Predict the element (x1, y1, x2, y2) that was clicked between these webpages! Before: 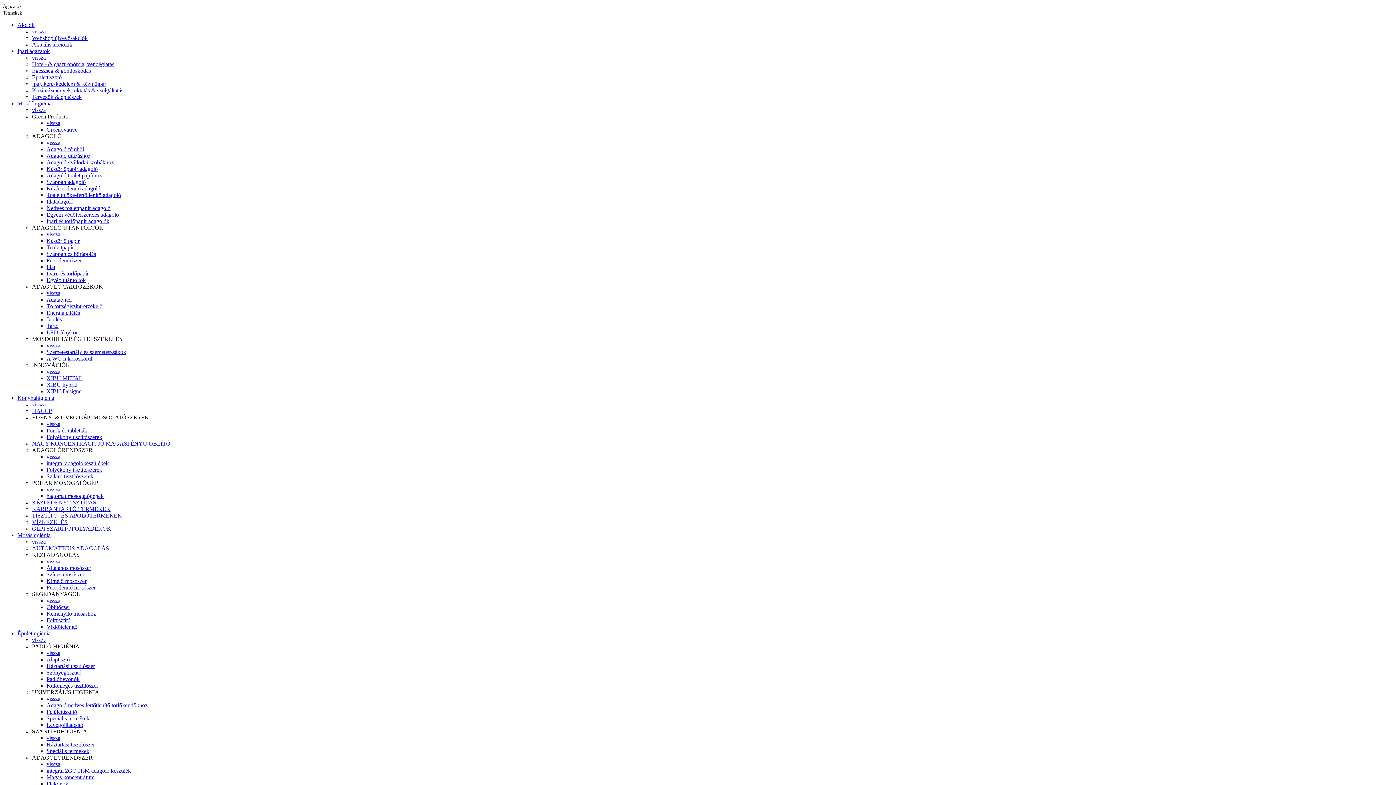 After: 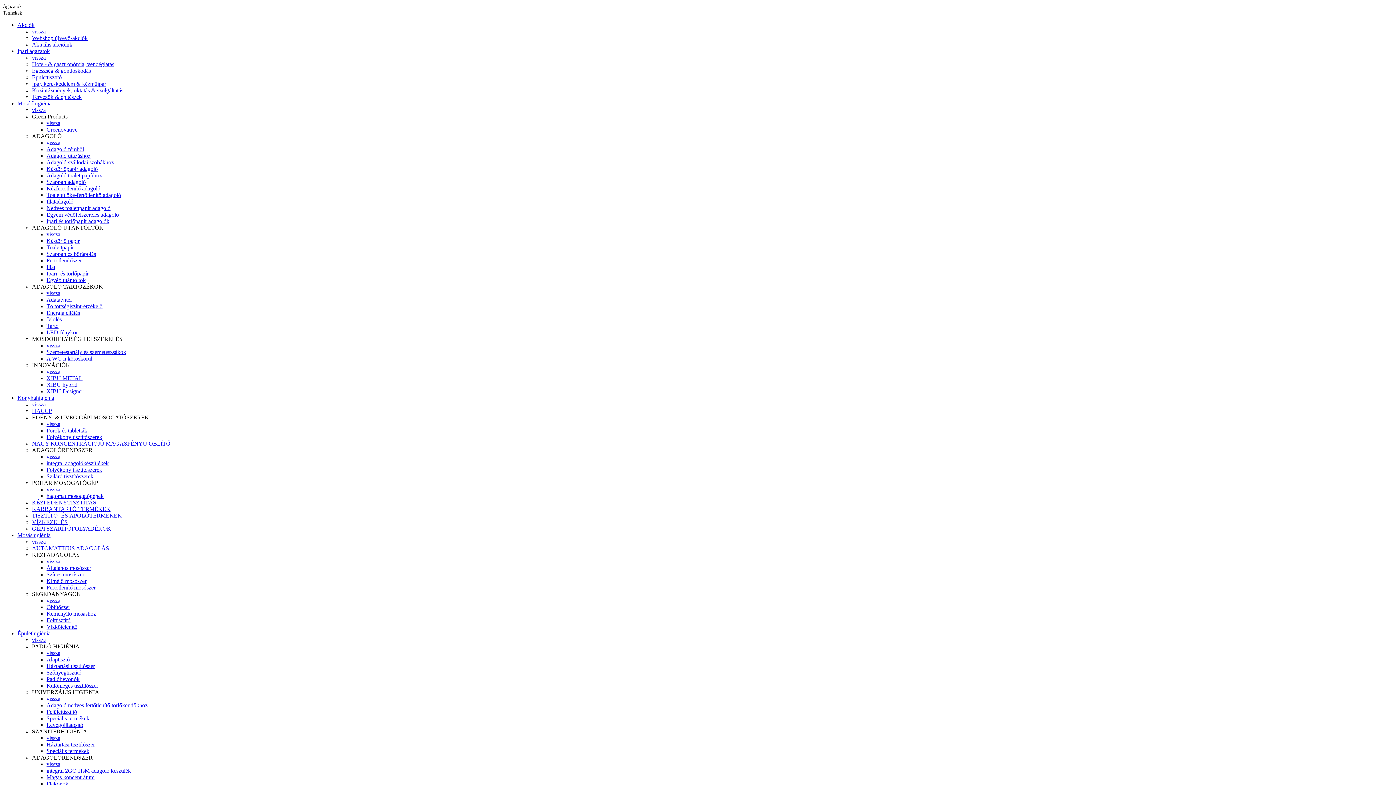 Action: label: PADLÓ HIGIÉNIA bbox: (32, 643, 79, 649)